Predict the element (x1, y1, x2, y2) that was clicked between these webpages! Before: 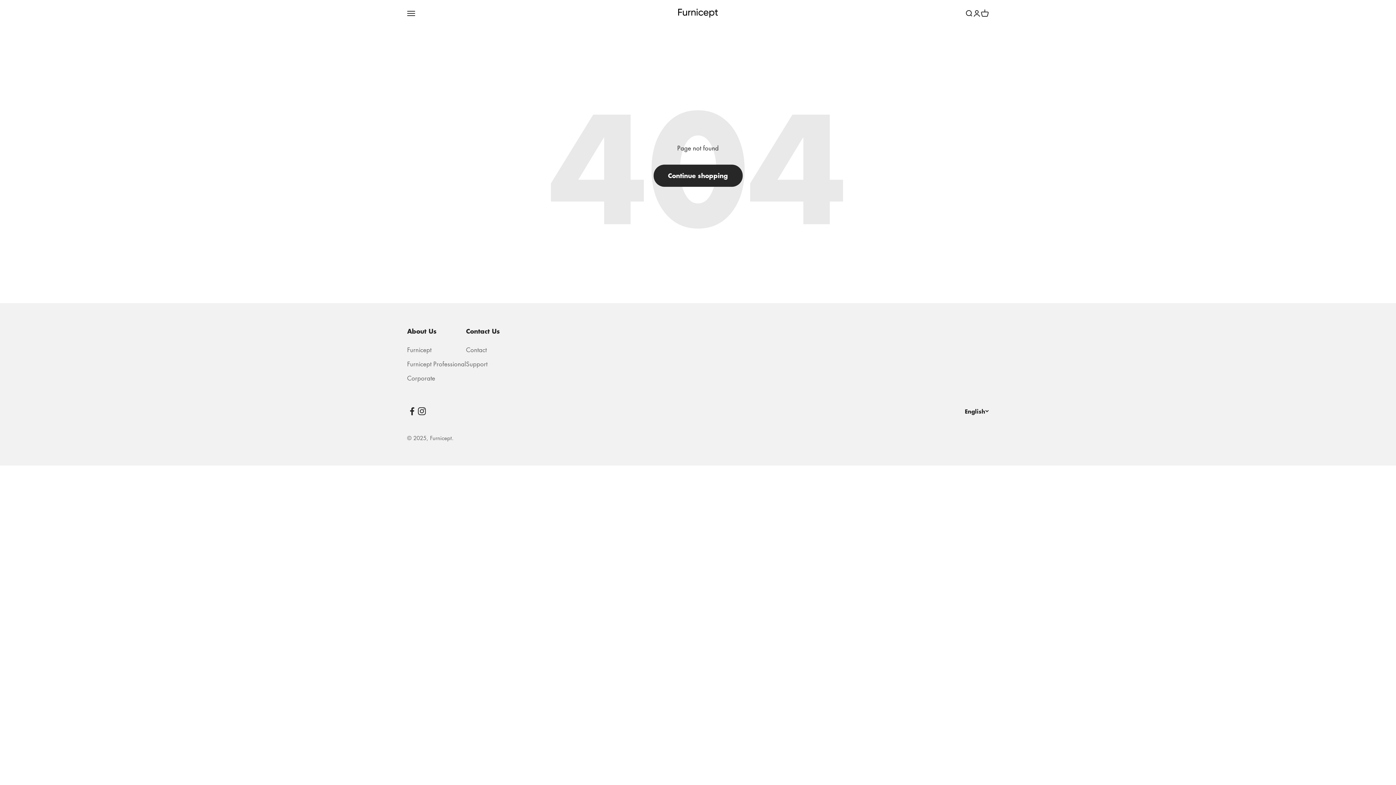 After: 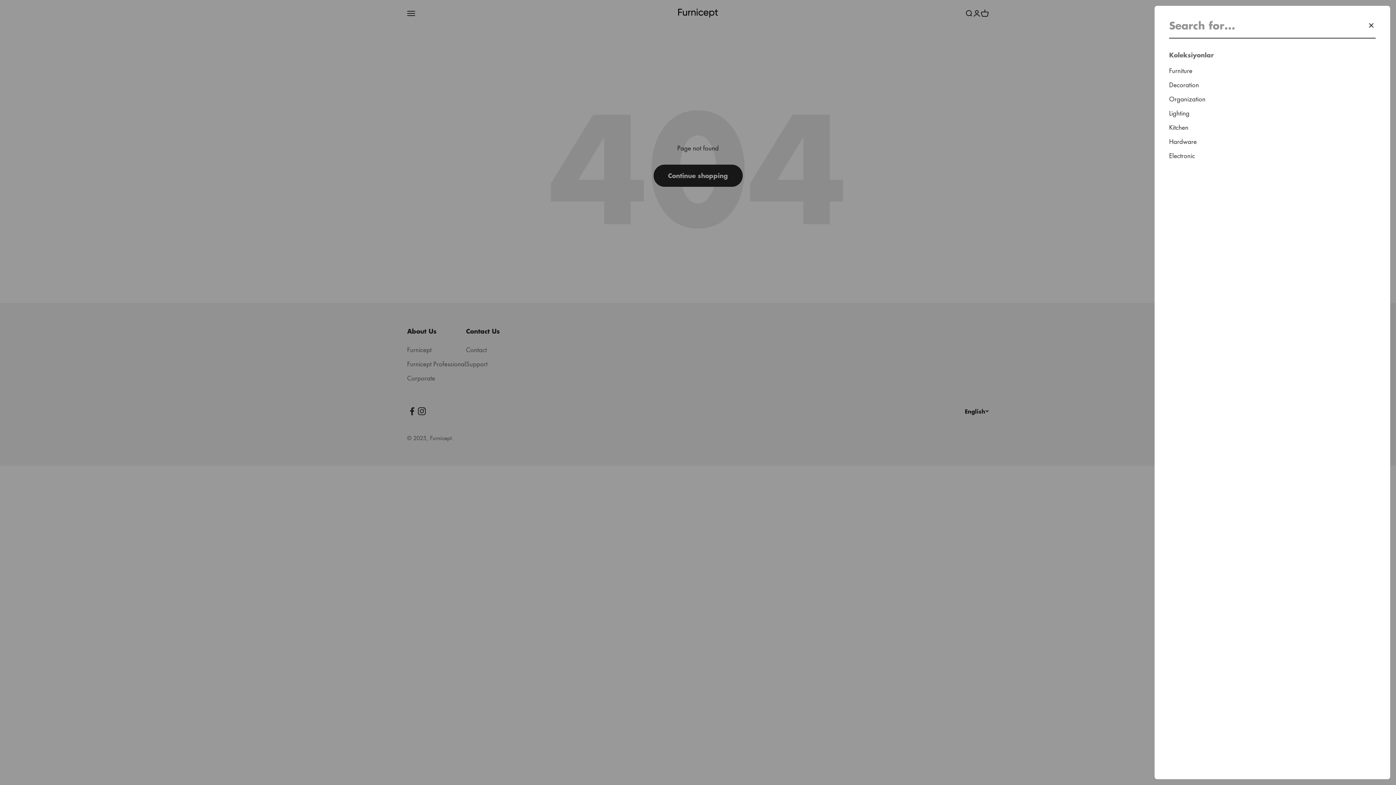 Action: label: Search bbox: (965, 9, 973, 17)